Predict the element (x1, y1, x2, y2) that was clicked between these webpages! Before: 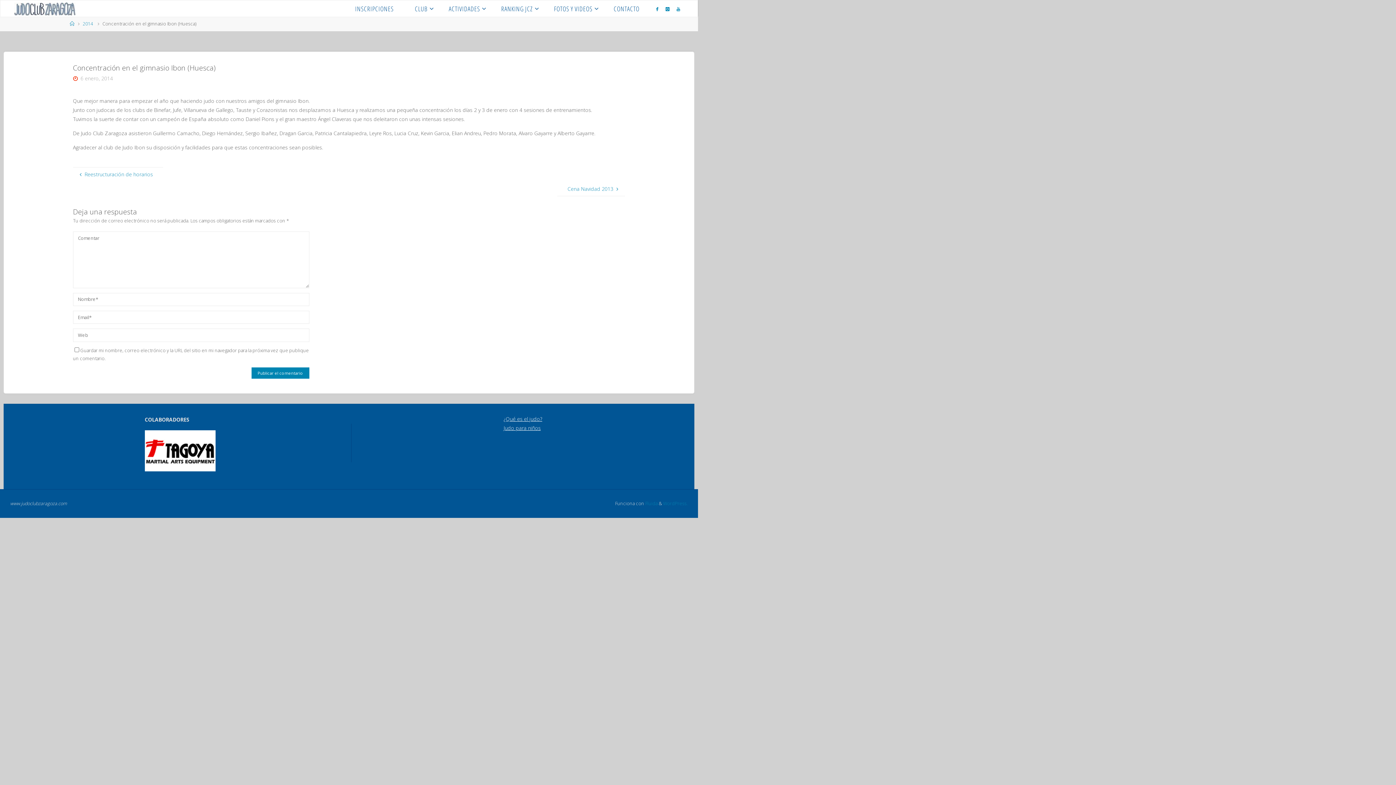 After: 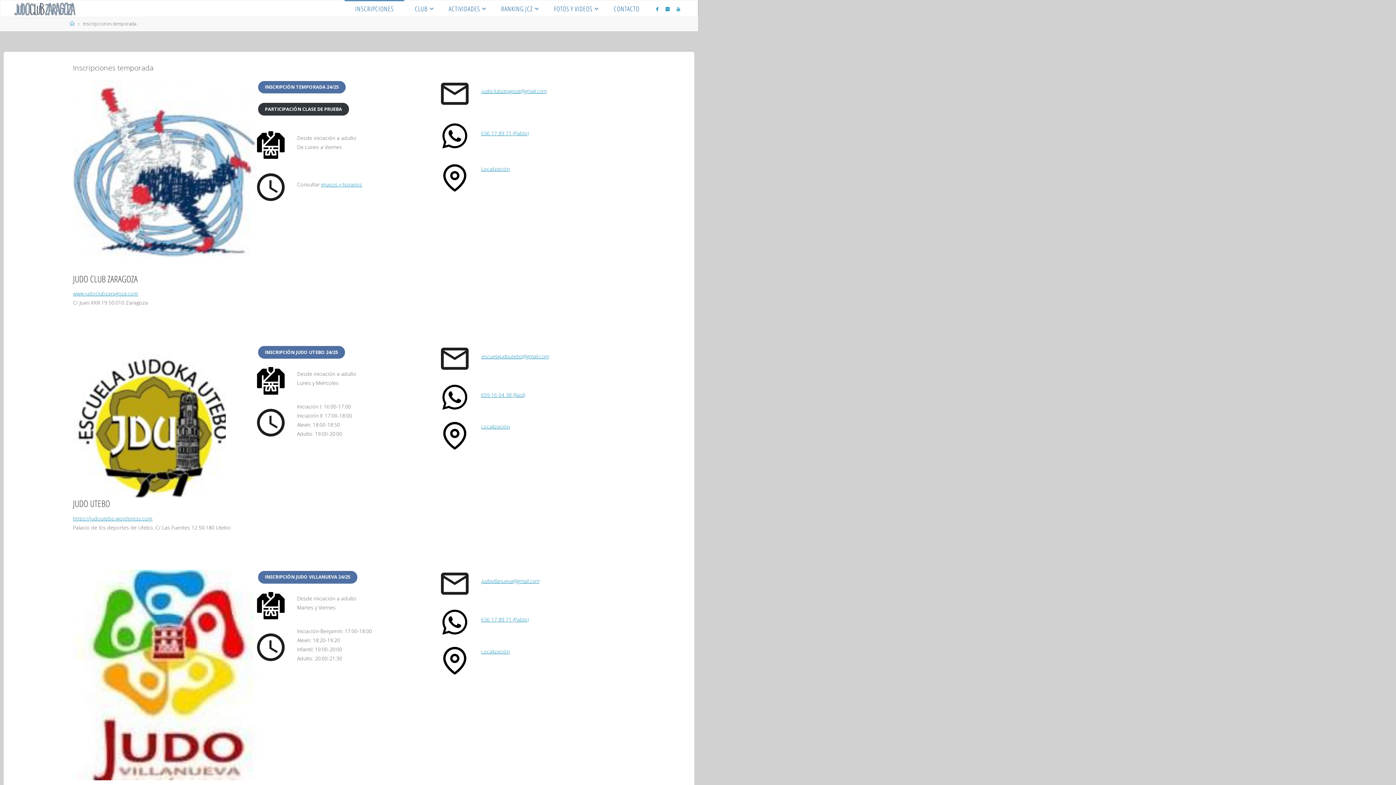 Action: label: INSCRIPCIONES bbox: (344, 0, 404, 16)